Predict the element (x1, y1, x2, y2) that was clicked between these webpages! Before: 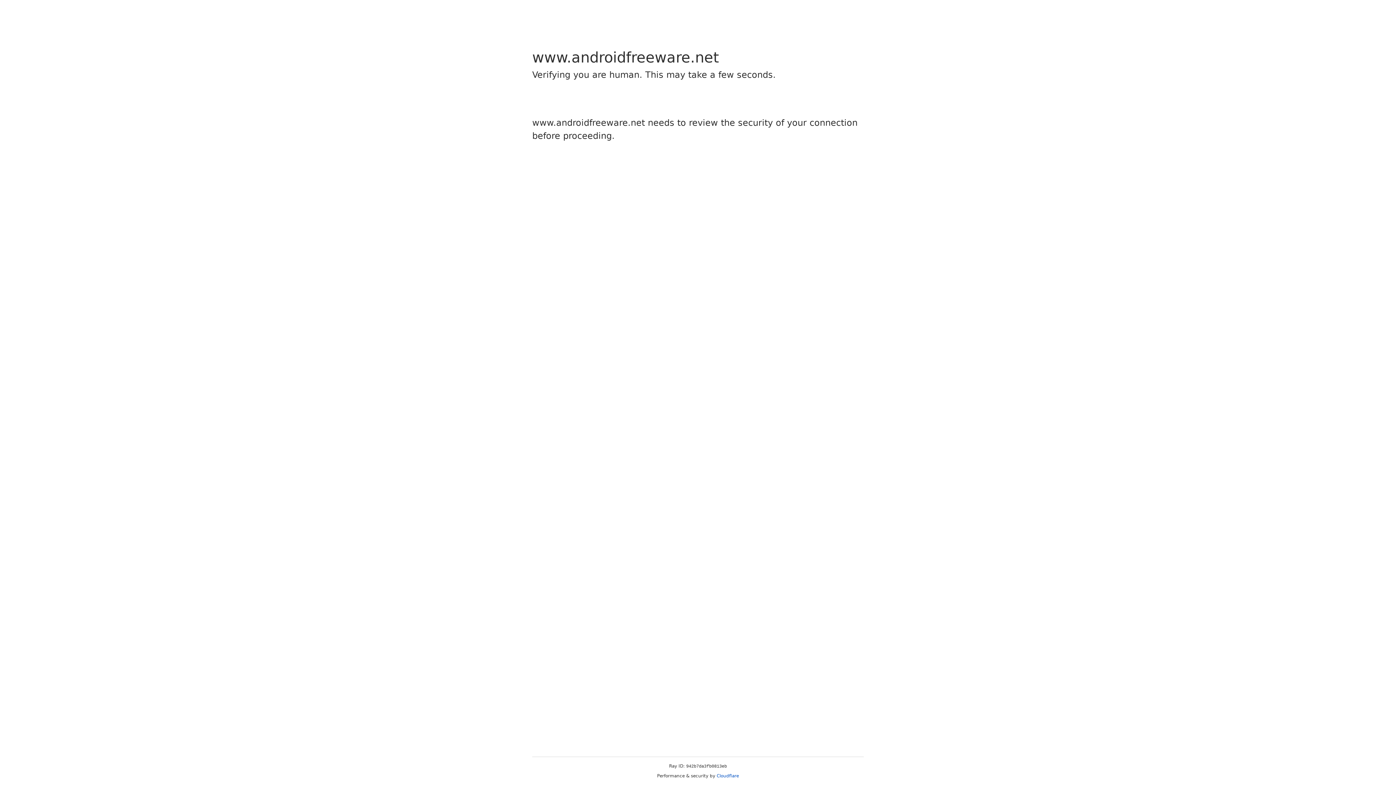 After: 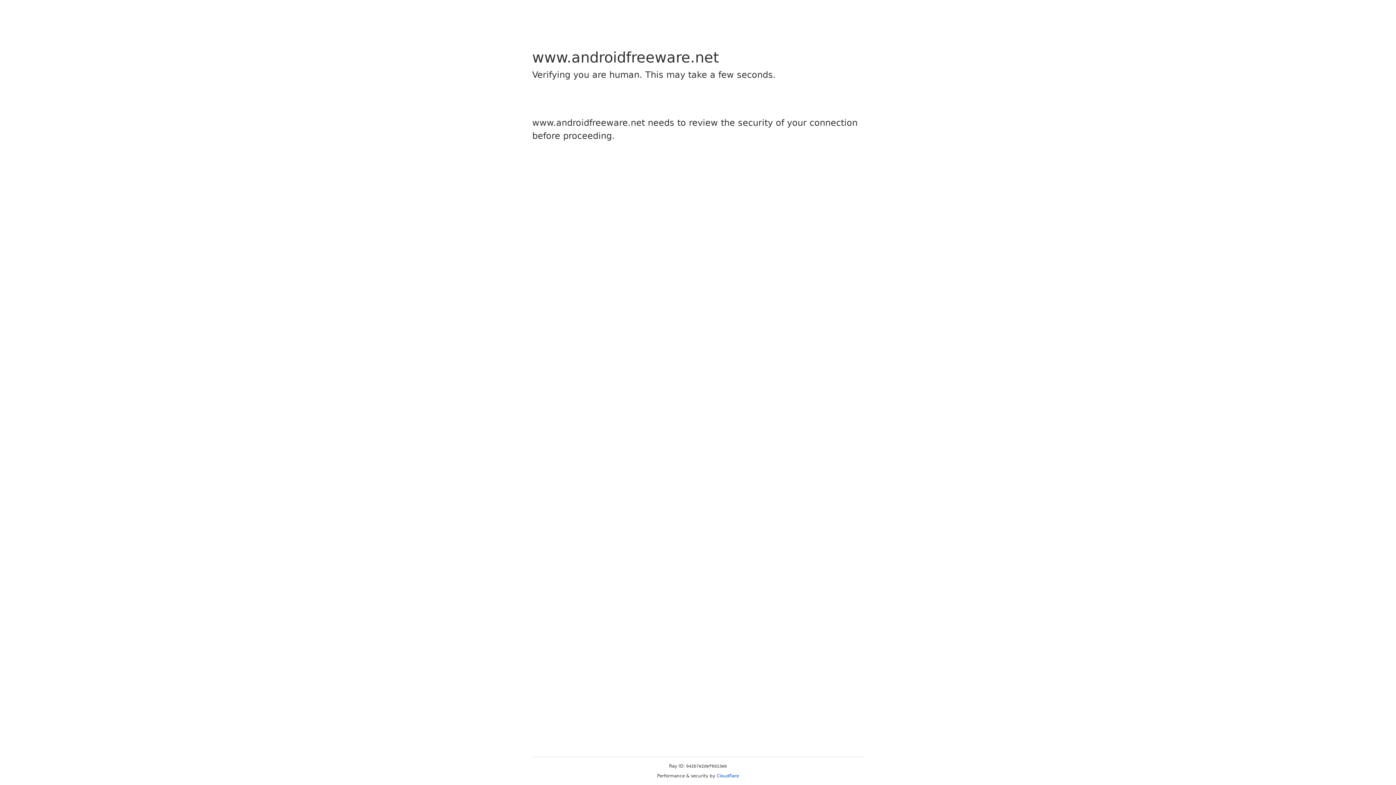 Action: label: Cloudflare bbox: (716, 773, 739, 778)